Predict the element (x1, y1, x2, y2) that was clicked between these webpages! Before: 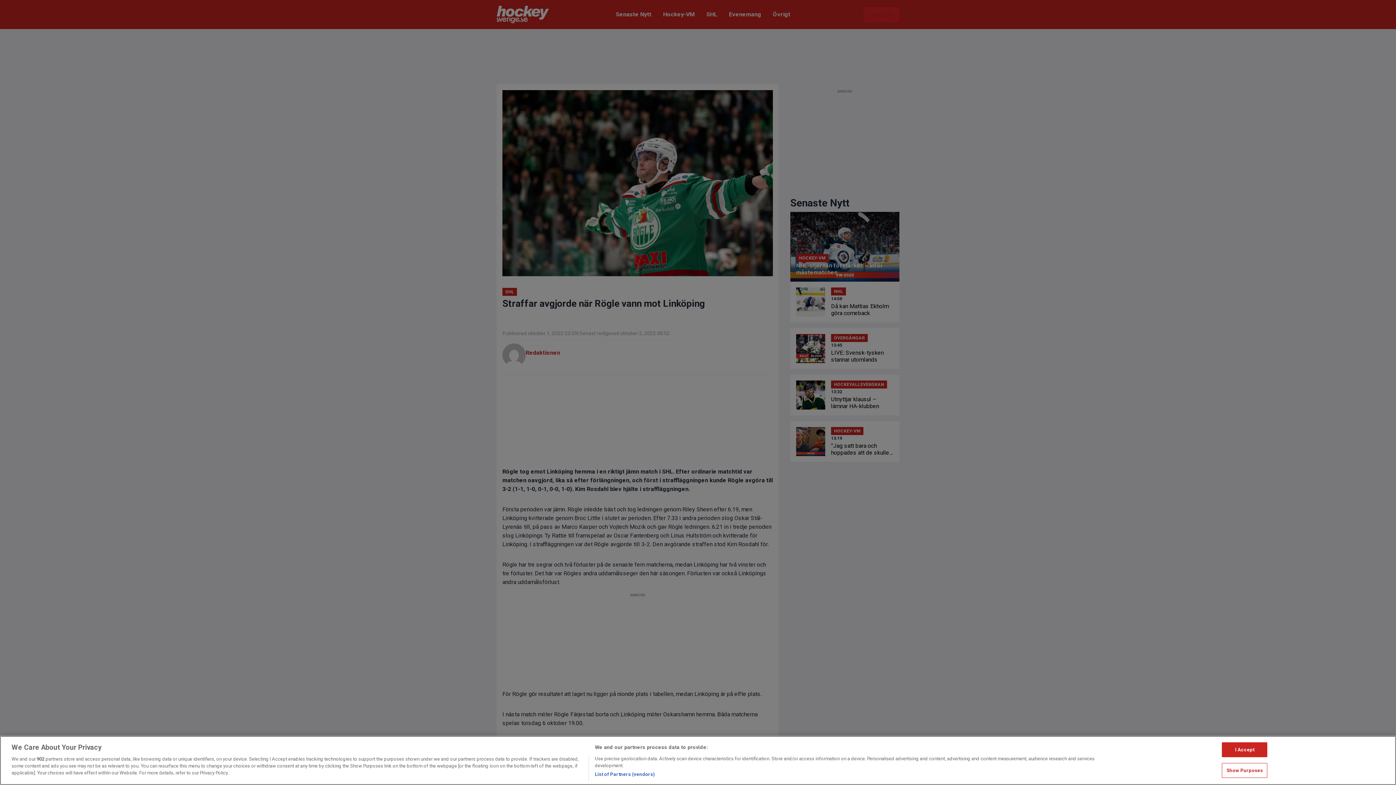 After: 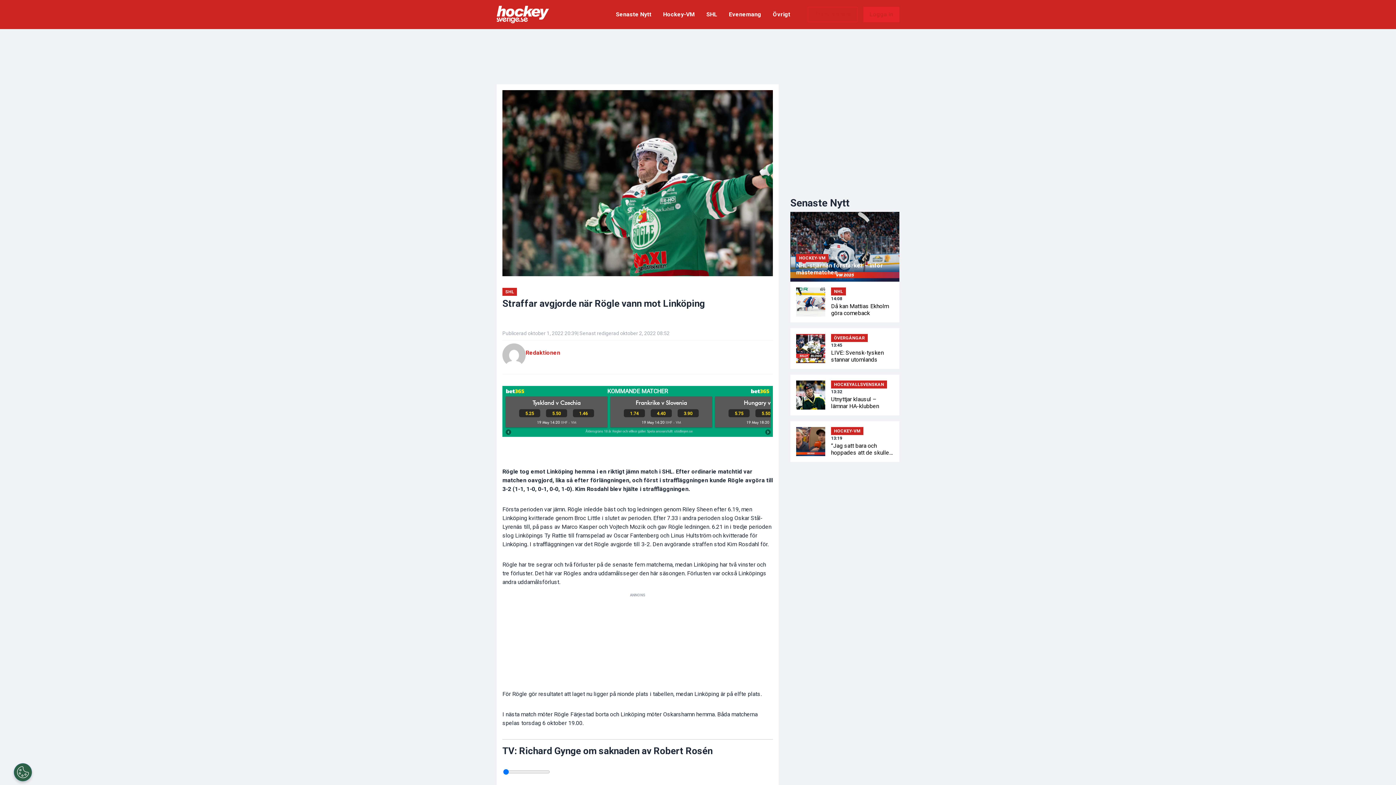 Action: bbox: (1222, 742, 1267, 757) label: I Accept